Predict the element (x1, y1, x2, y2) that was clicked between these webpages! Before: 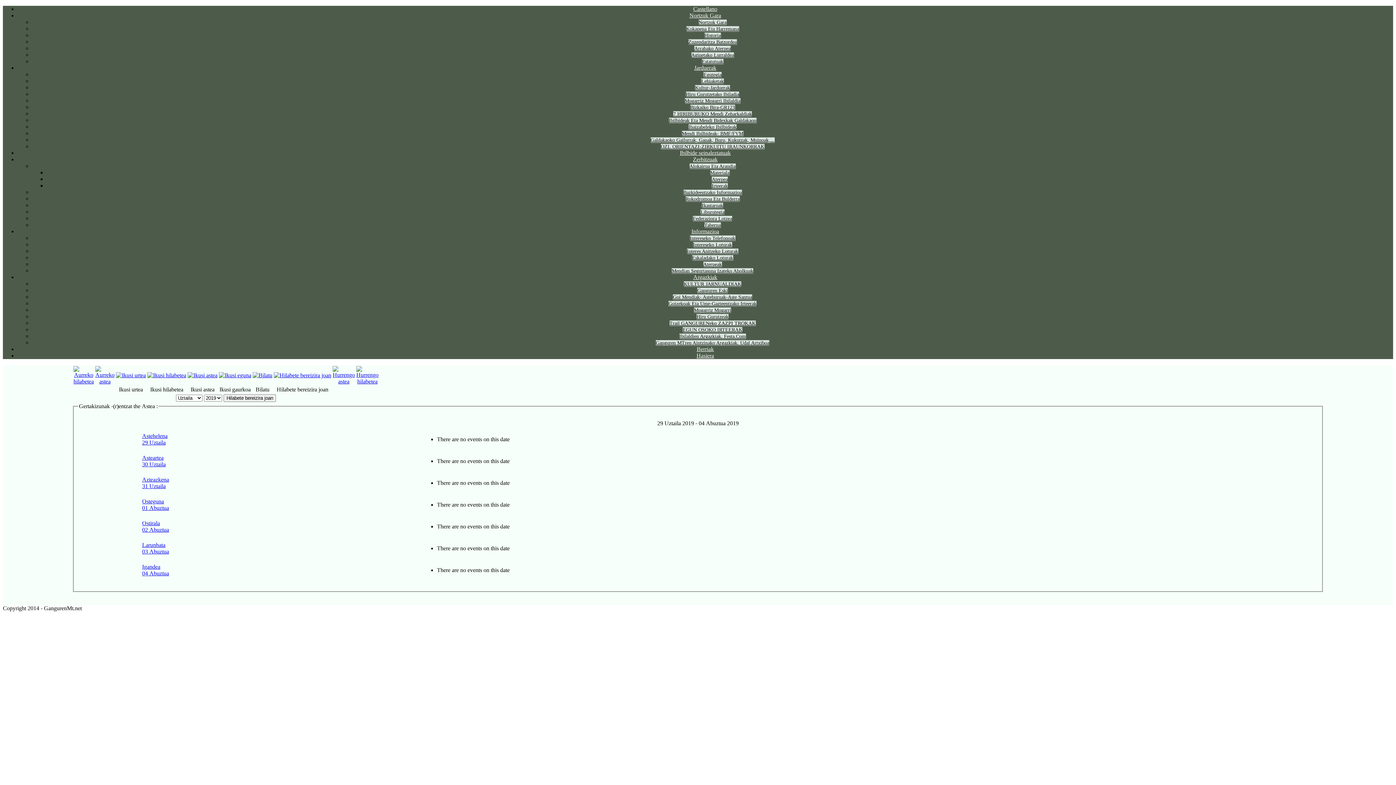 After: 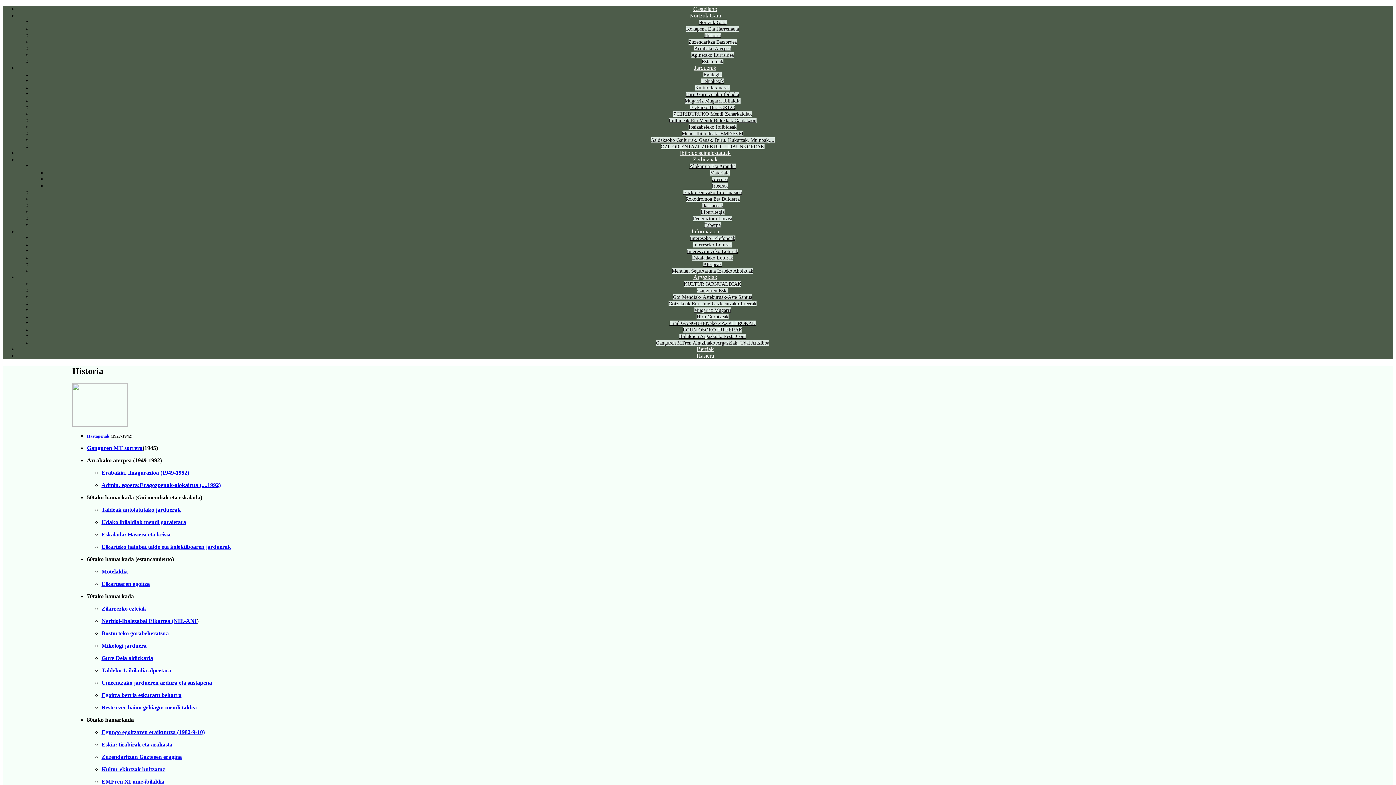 Action: bbox: (704, 32, 720, 38) label: Historia